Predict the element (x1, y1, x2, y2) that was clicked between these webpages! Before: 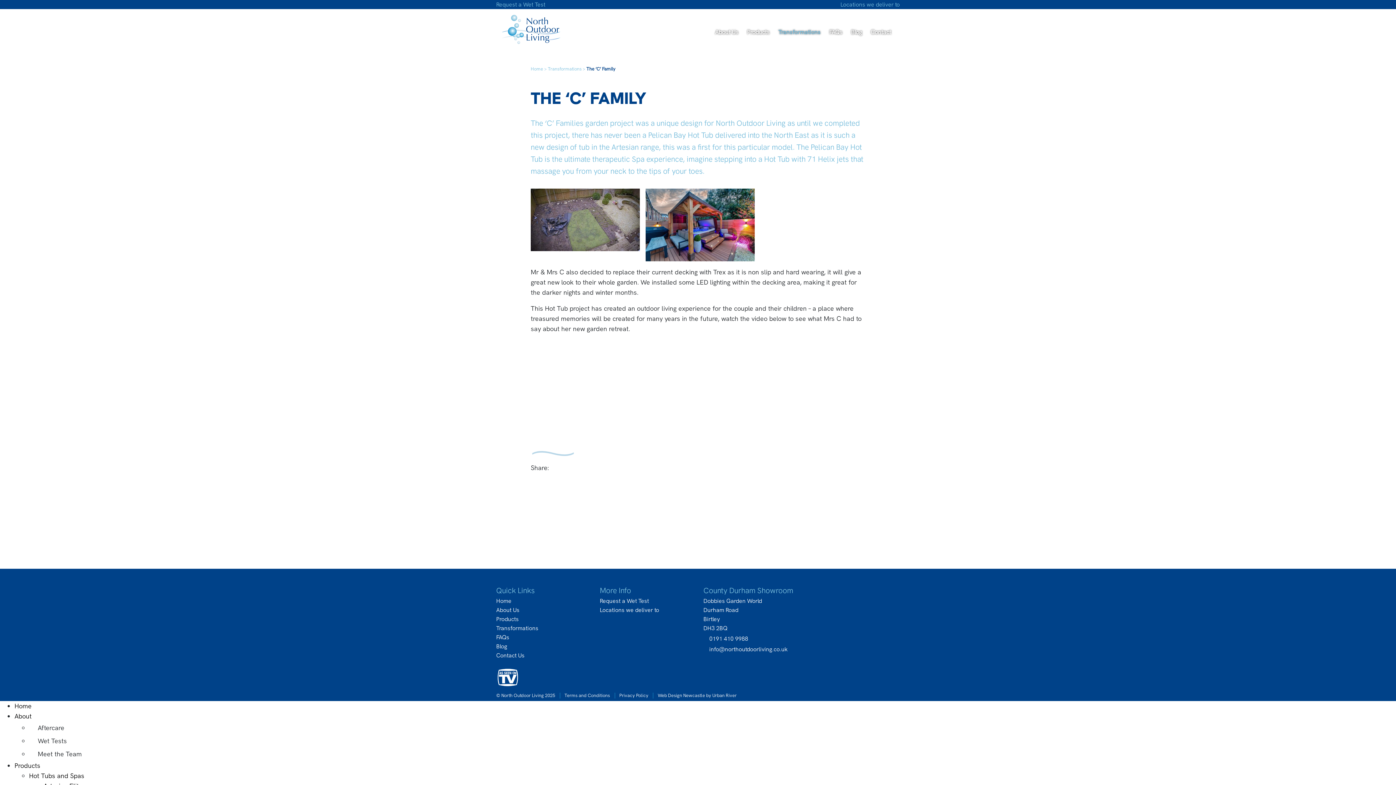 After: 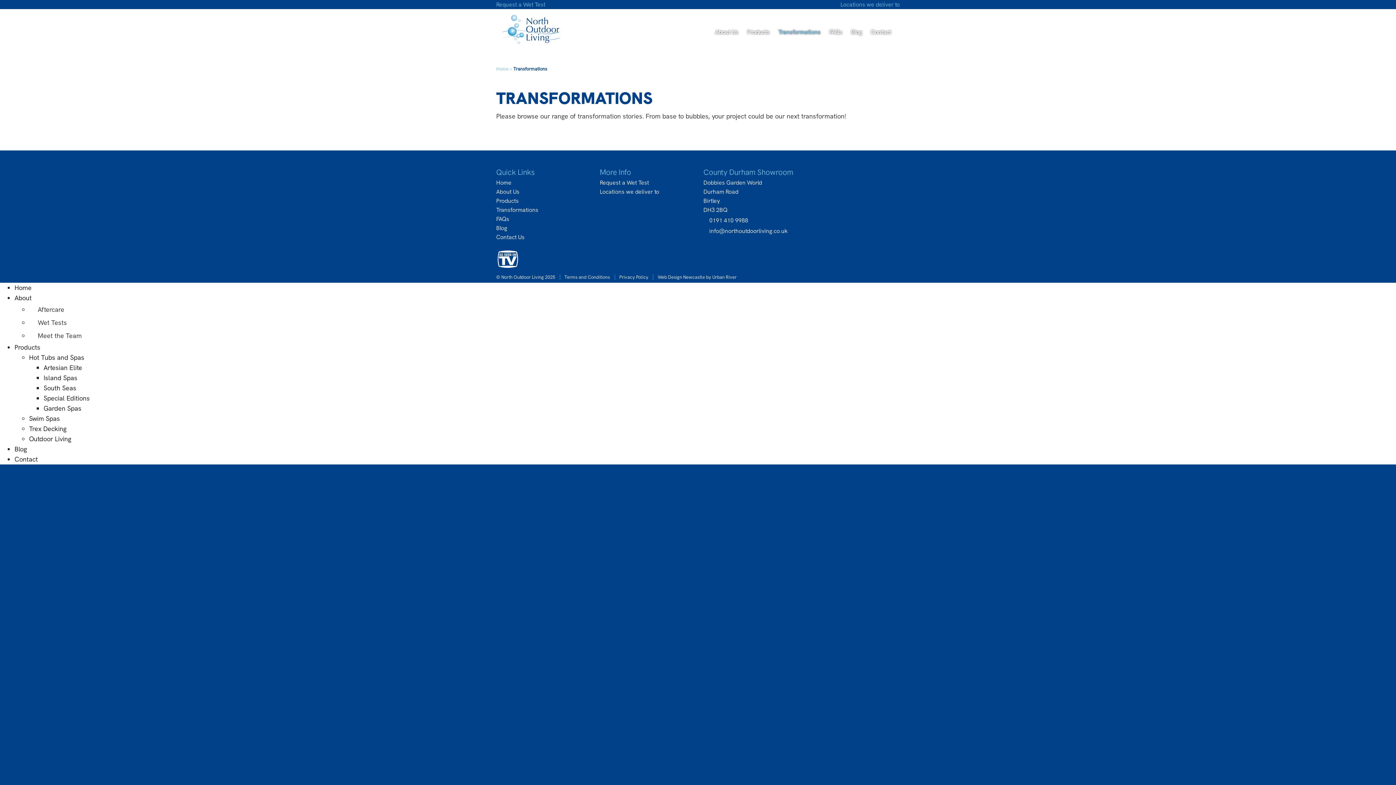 Action: label: Transformations bbox: (778, 24, 829, 39)